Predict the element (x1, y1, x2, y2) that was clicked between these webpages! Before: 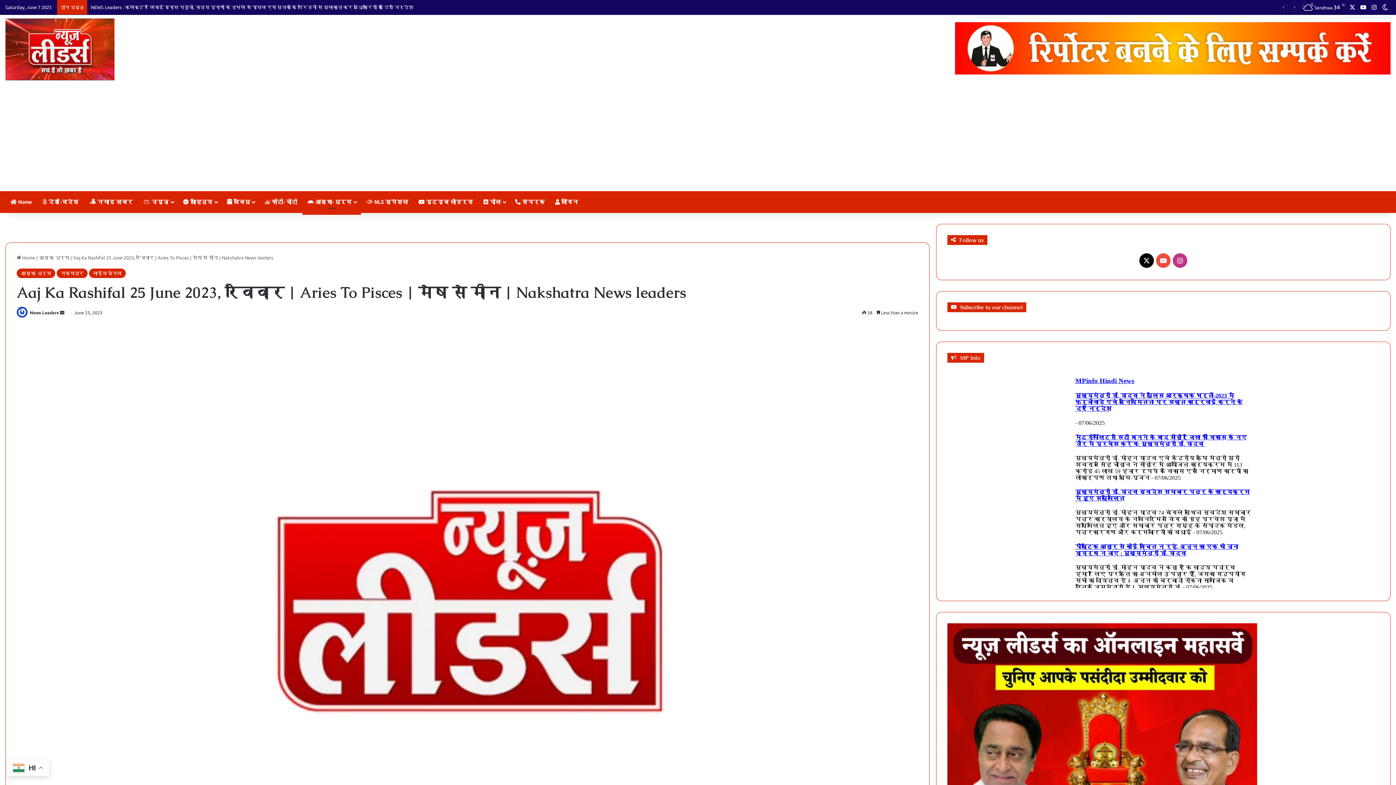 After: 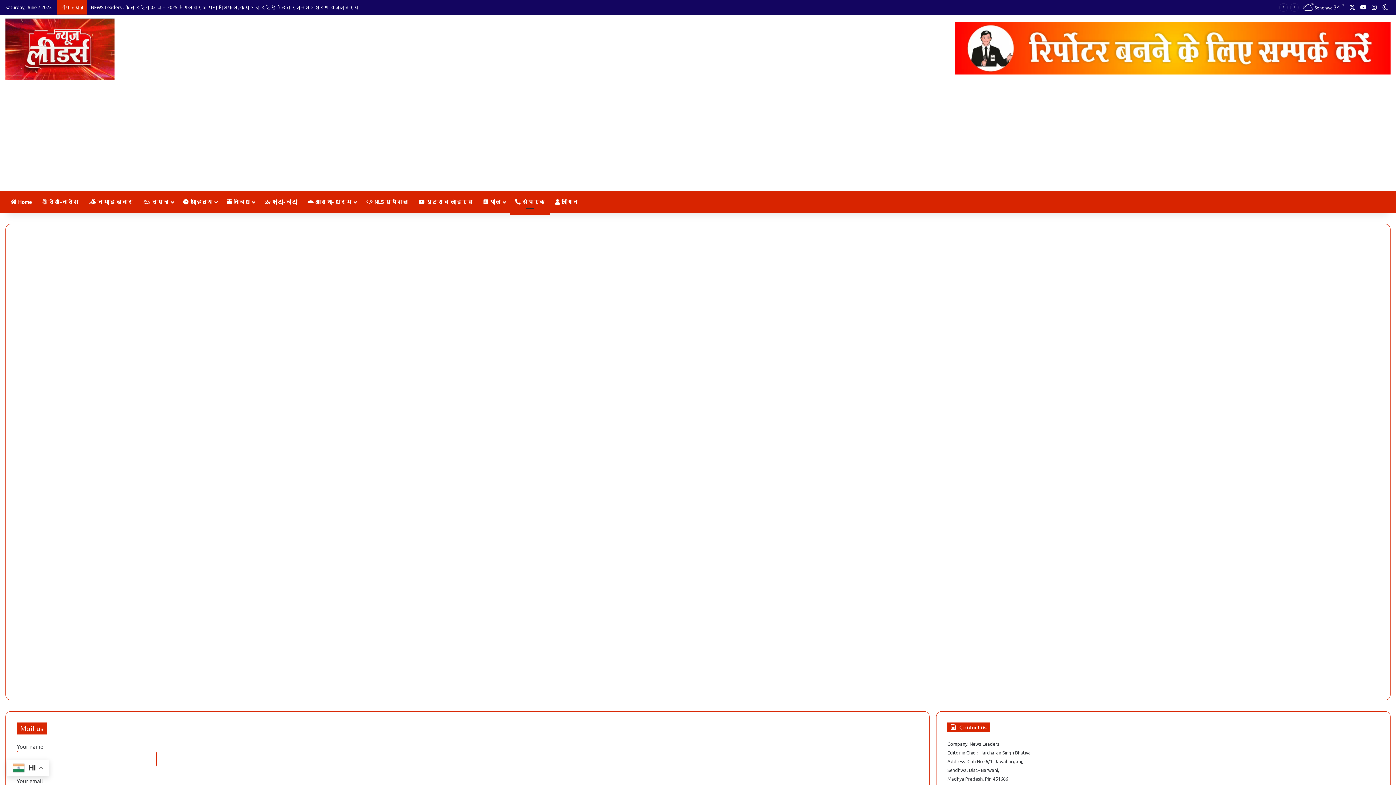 Action: bbox: (510, 191, 550, 213) label:  संपर्क